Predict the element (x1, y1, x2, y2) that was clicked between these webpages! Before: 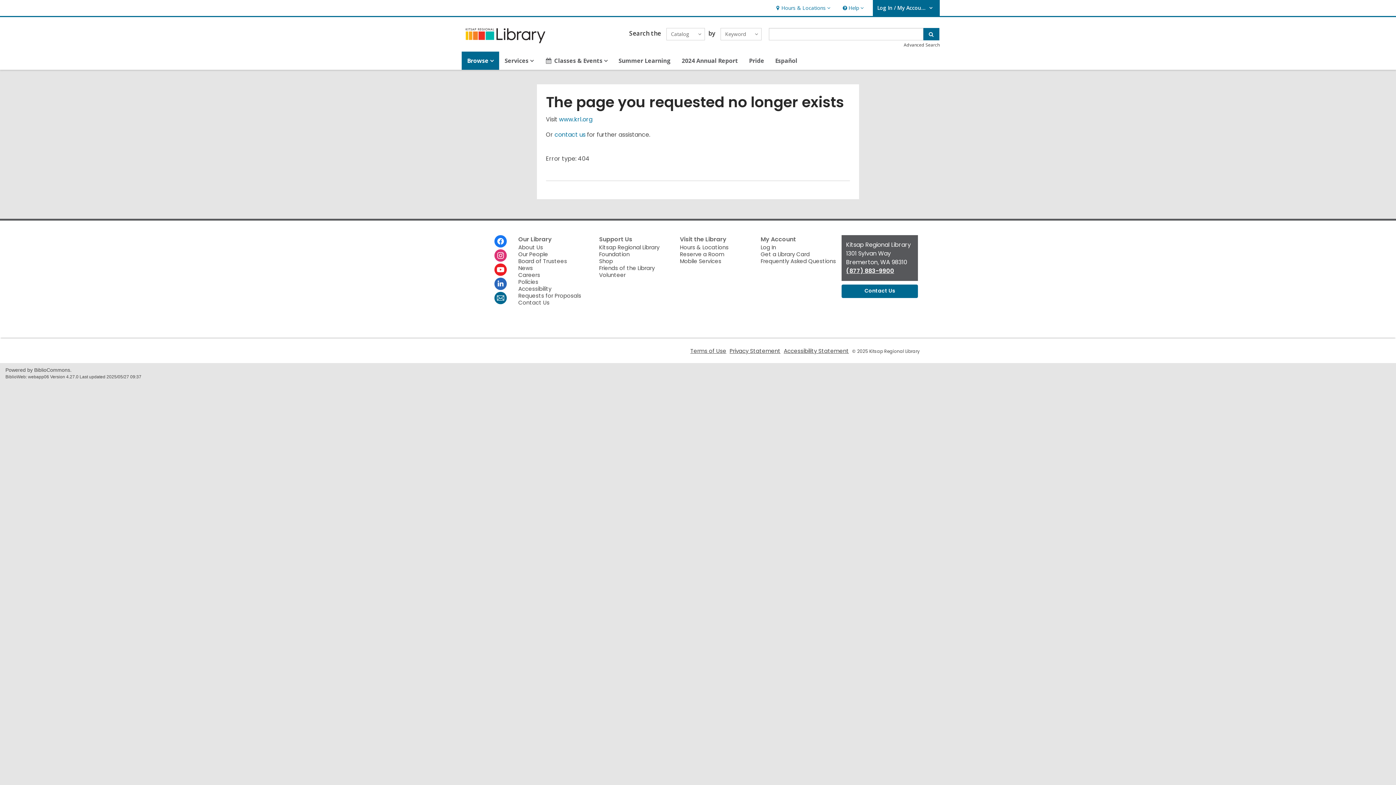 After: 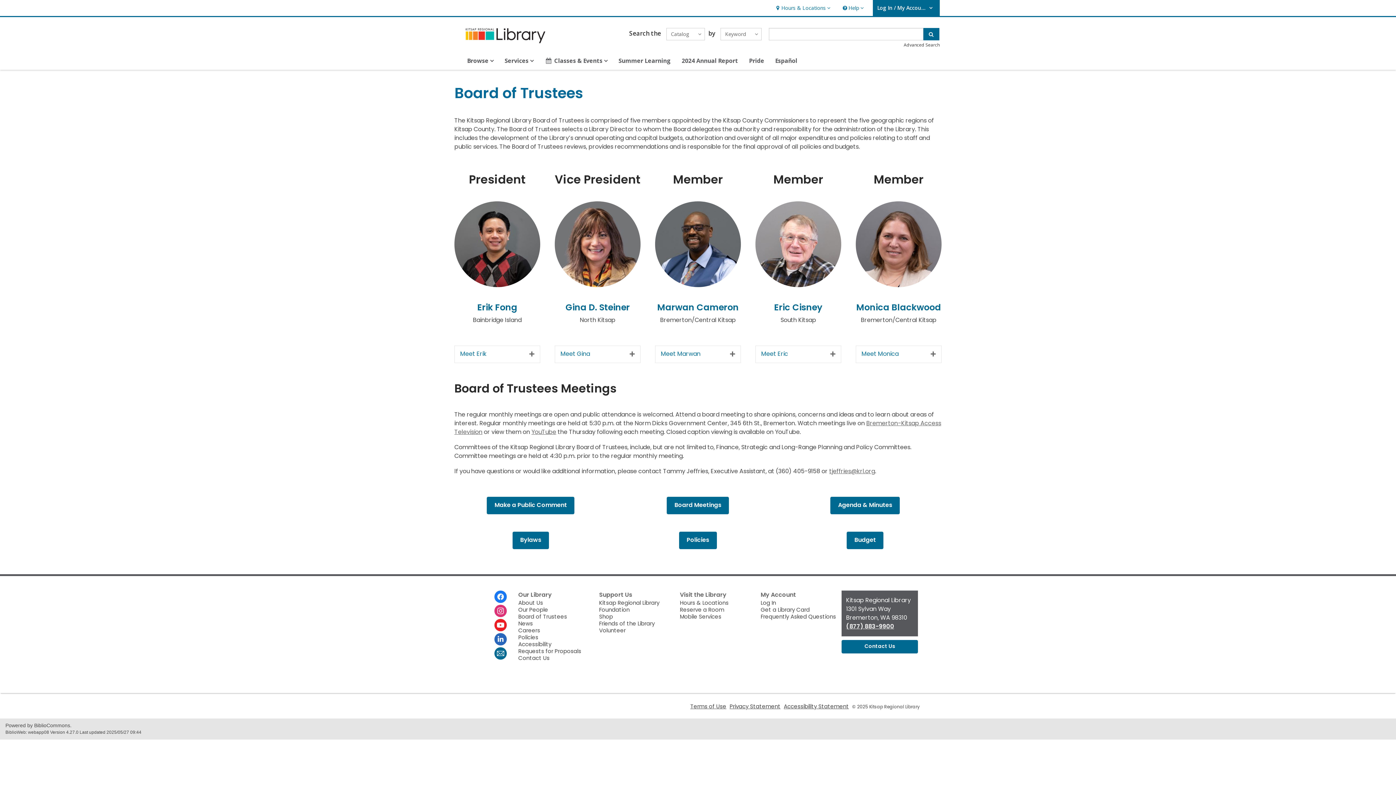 Action: bbox: (518, 257, 567, 265) label: Board of Trustees